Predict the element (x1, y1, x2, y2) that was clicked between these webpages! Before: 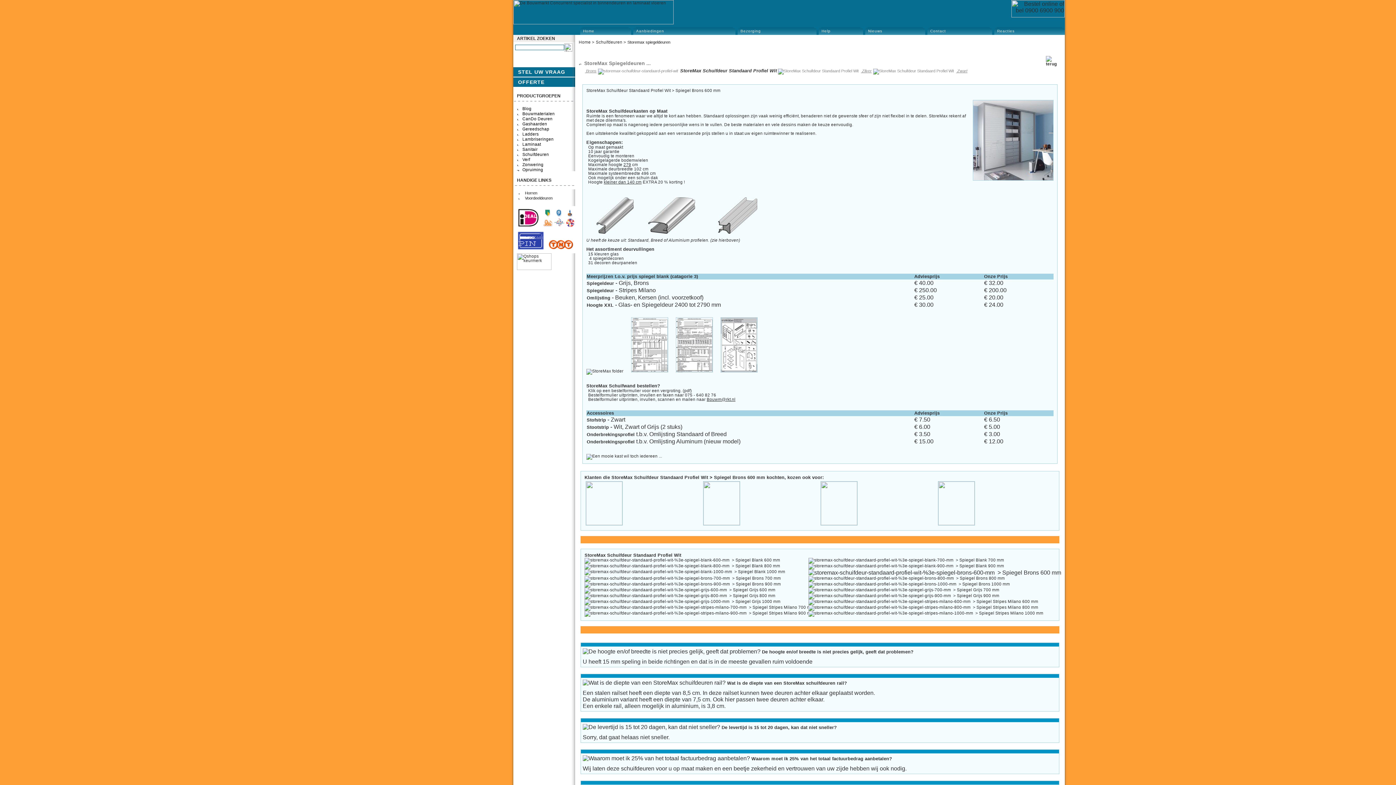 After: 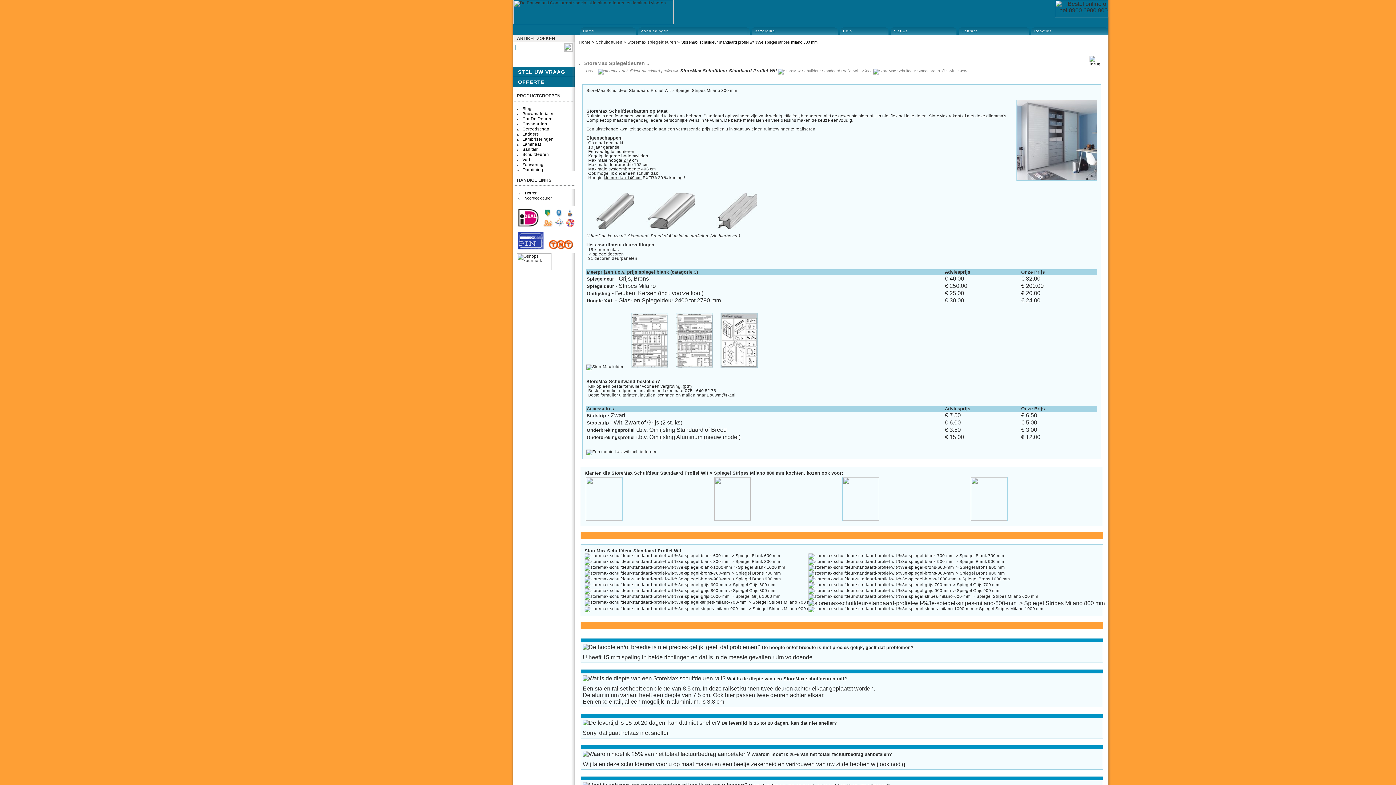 Action: label:   > Spiegel Stripes Milano 800 mm bbox: (808, 605, 1038, 609)